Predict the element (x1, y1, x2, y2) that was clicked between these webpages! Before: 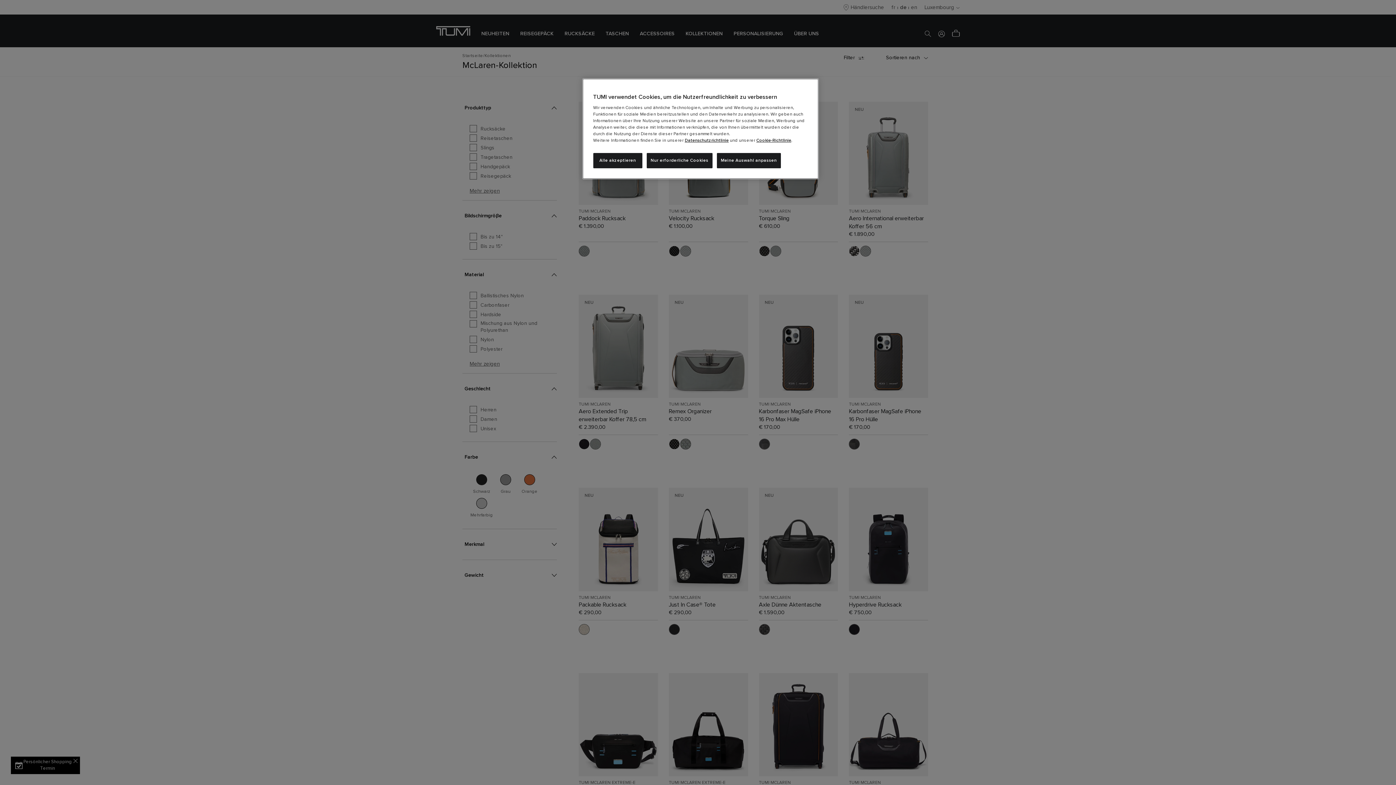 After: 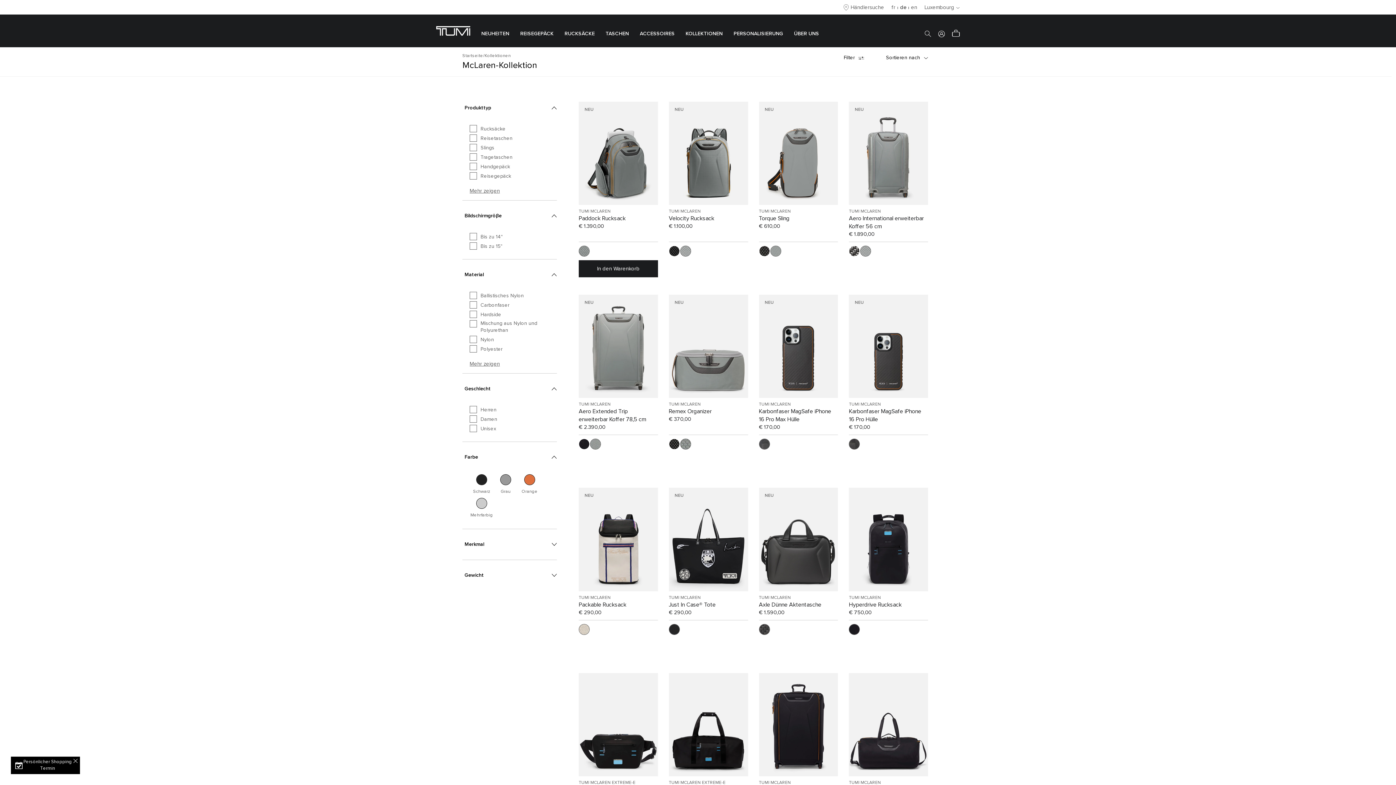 Action: bbox: (593, 153, 642, 168) label: Alle akzeptieren